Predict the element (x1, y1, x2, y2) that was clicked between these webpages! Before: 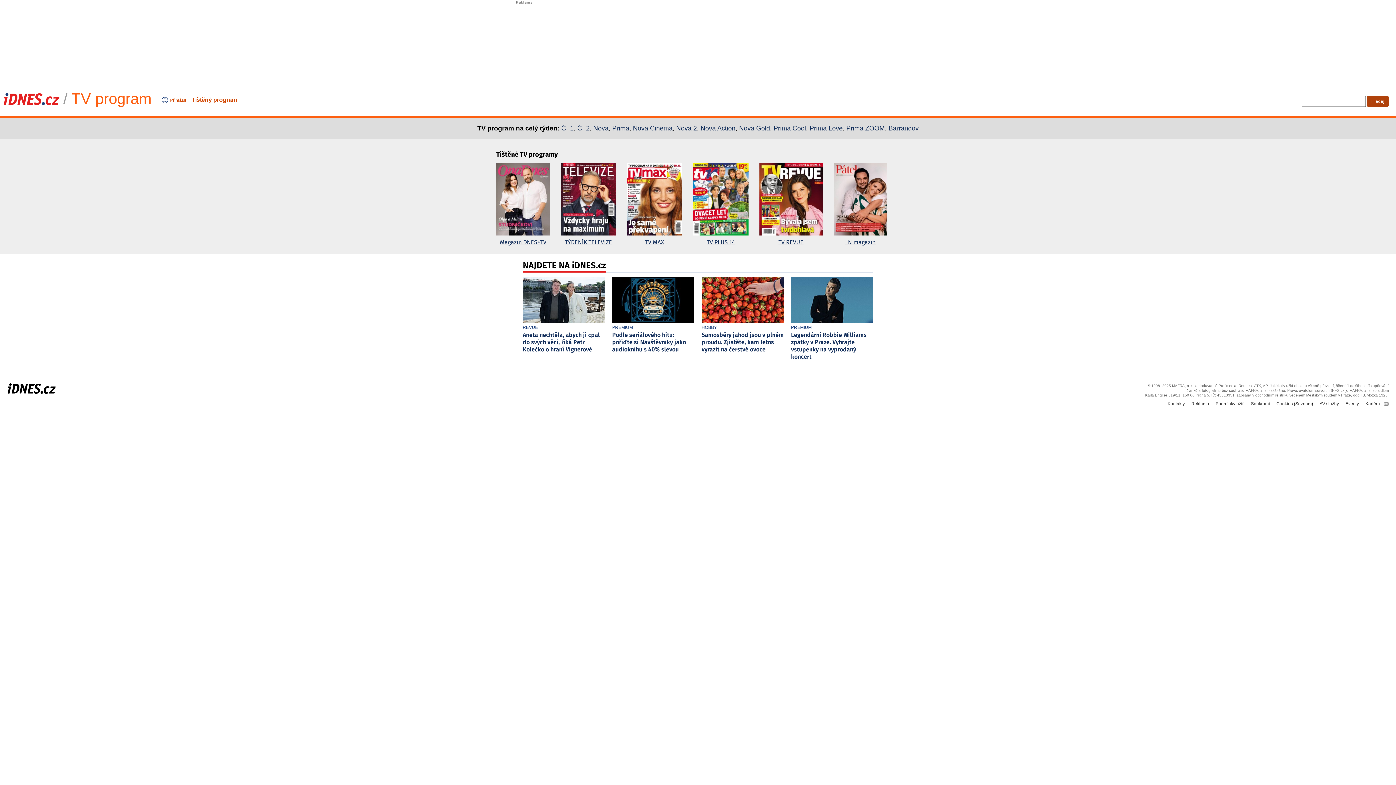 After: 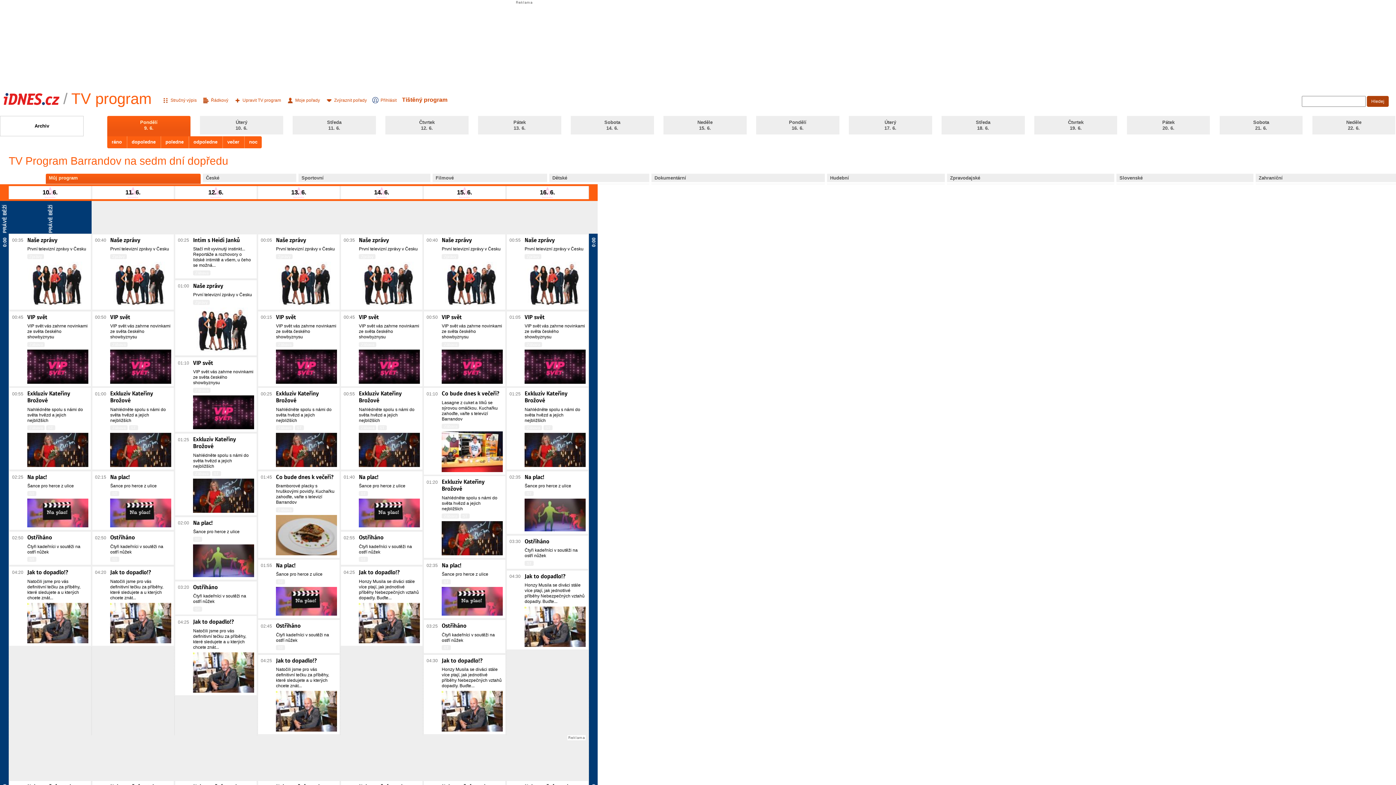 Action: bbox: (888, 124, 918, 132) label: Barrandov